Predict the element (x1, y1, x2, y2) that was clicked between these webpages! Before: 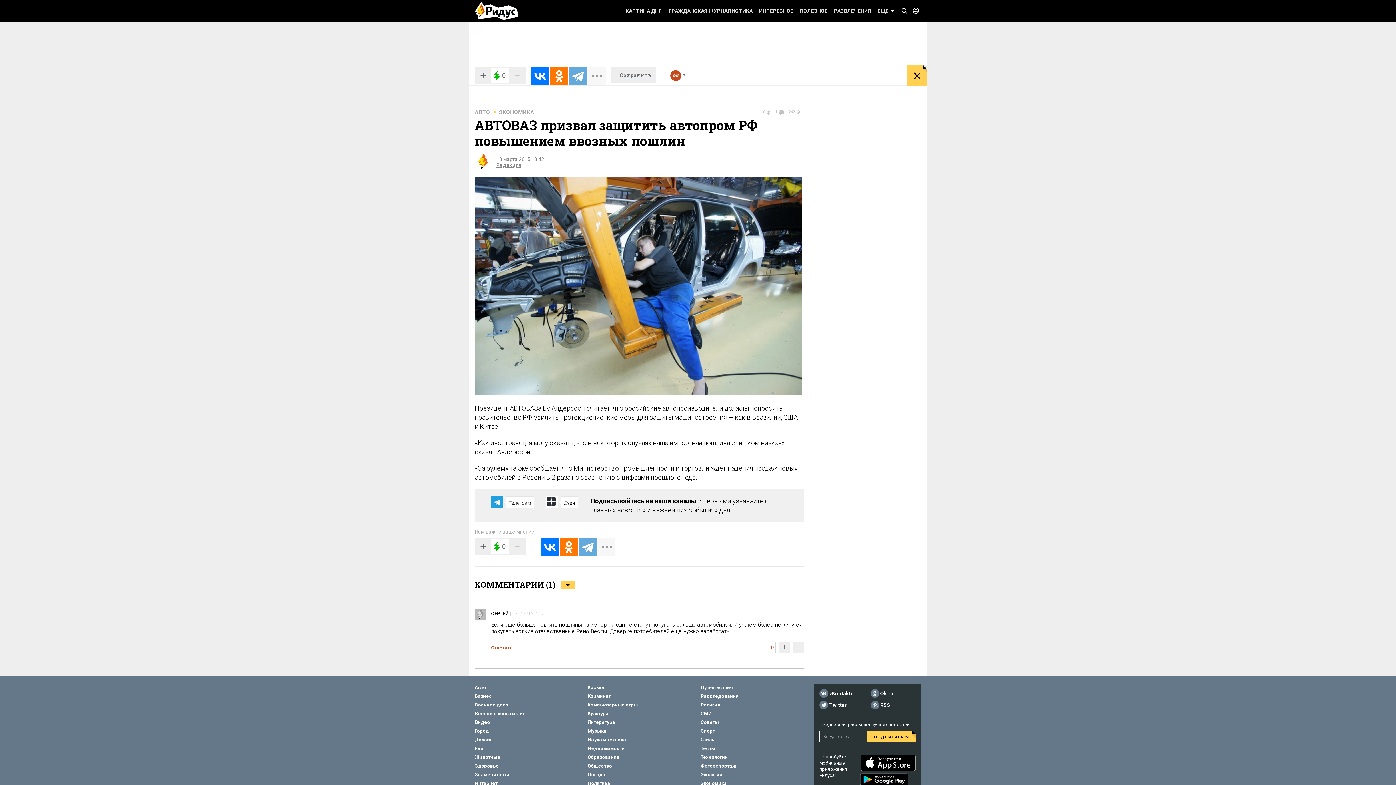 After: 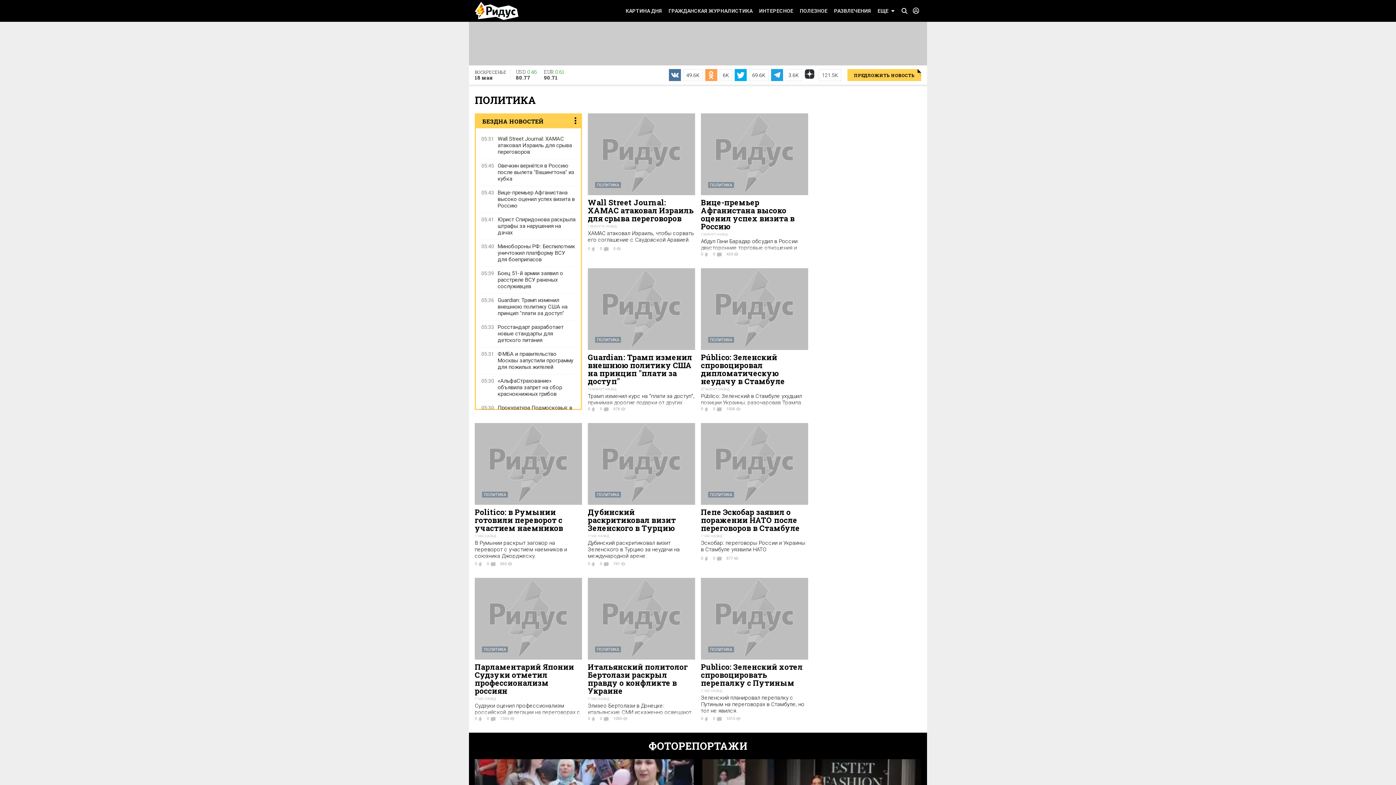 Action: label: Политика bbox: (587, 781, 610, 786)